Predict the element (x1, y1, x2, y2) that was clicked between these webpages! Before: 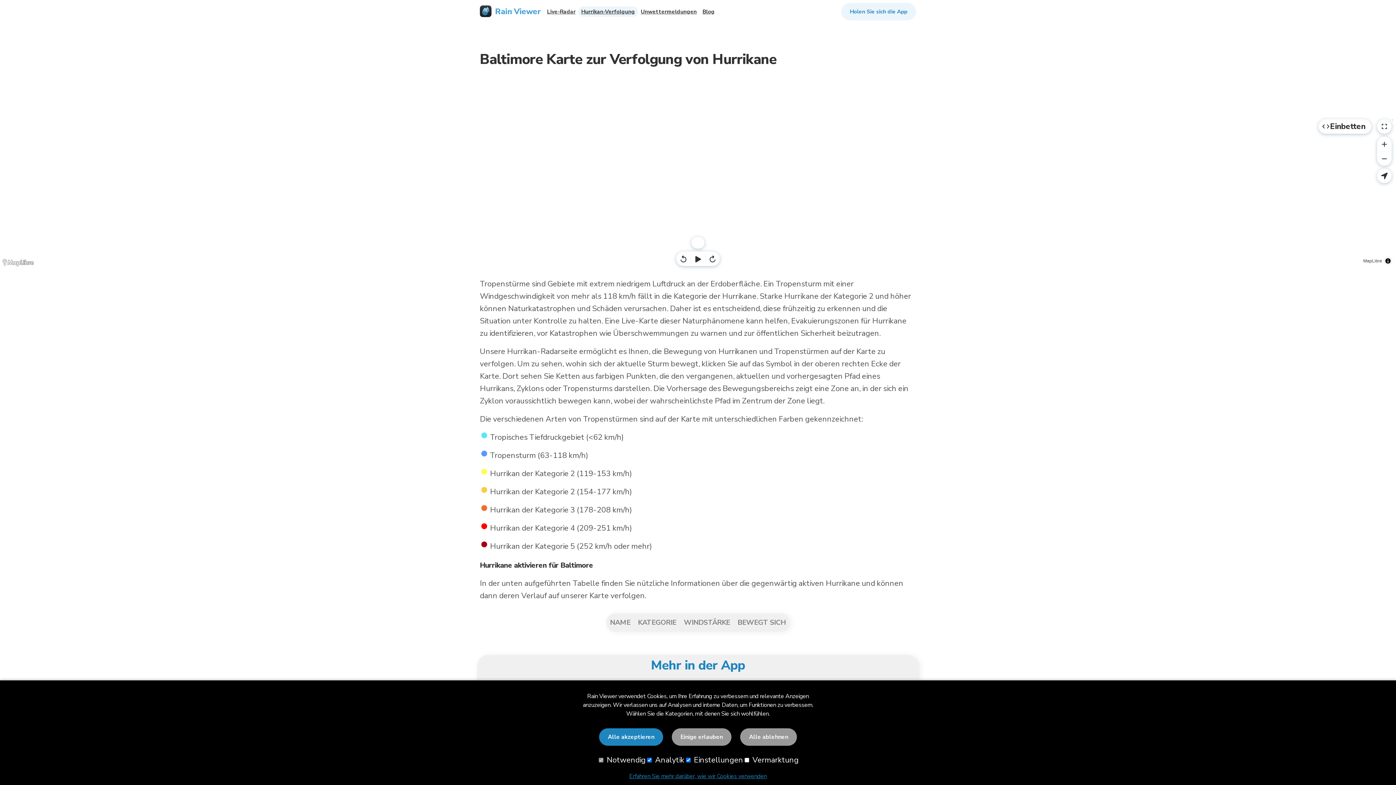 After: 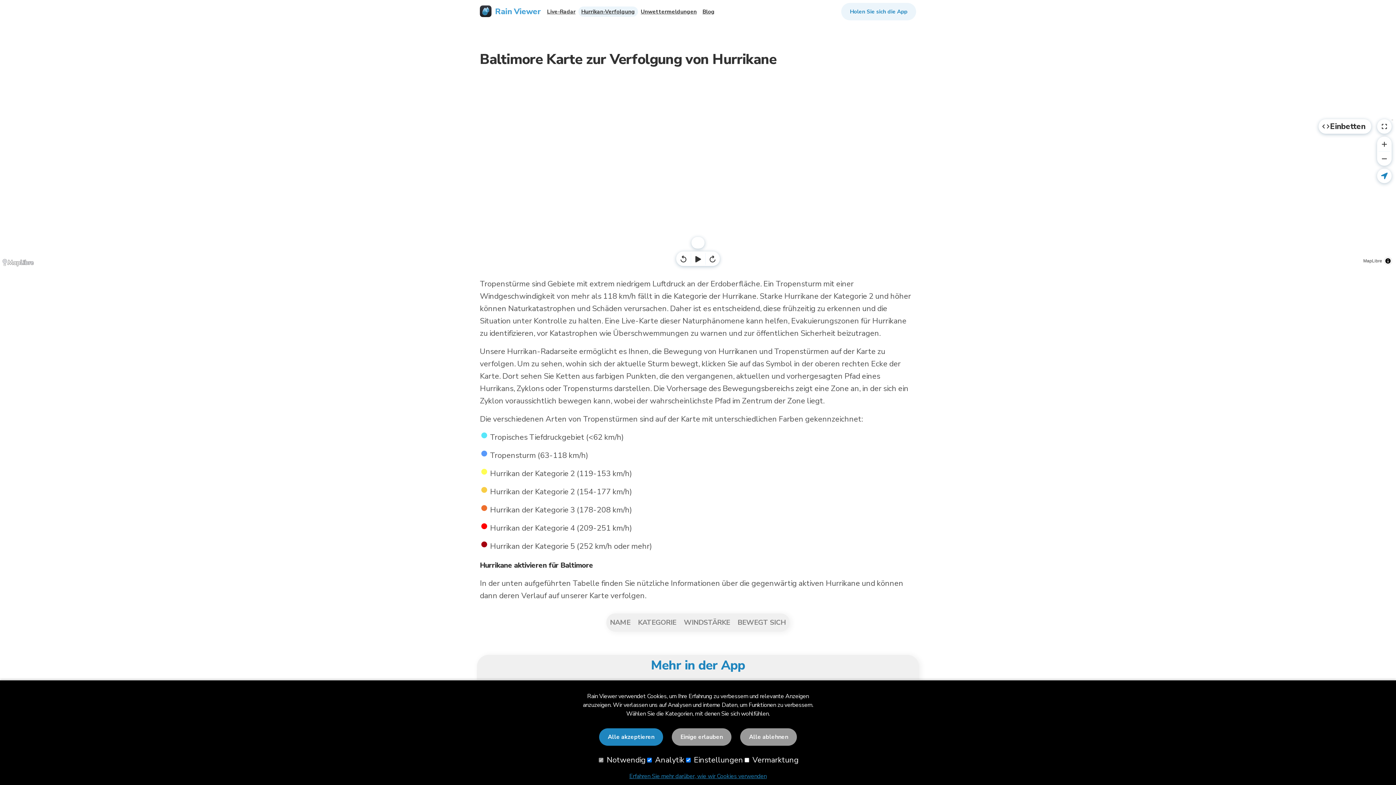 Action: label: Aktueller Standort bbox: (1377, 168, 1392, 183)